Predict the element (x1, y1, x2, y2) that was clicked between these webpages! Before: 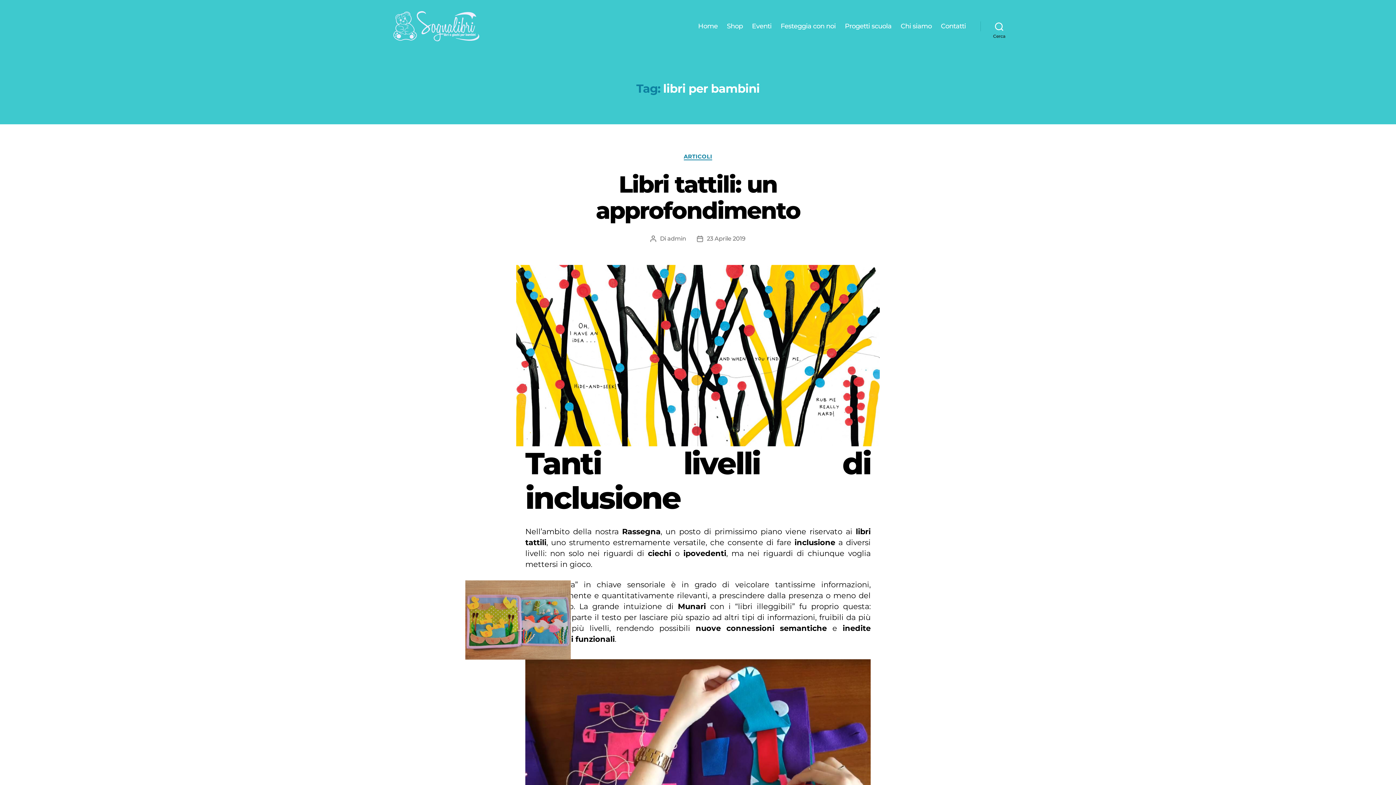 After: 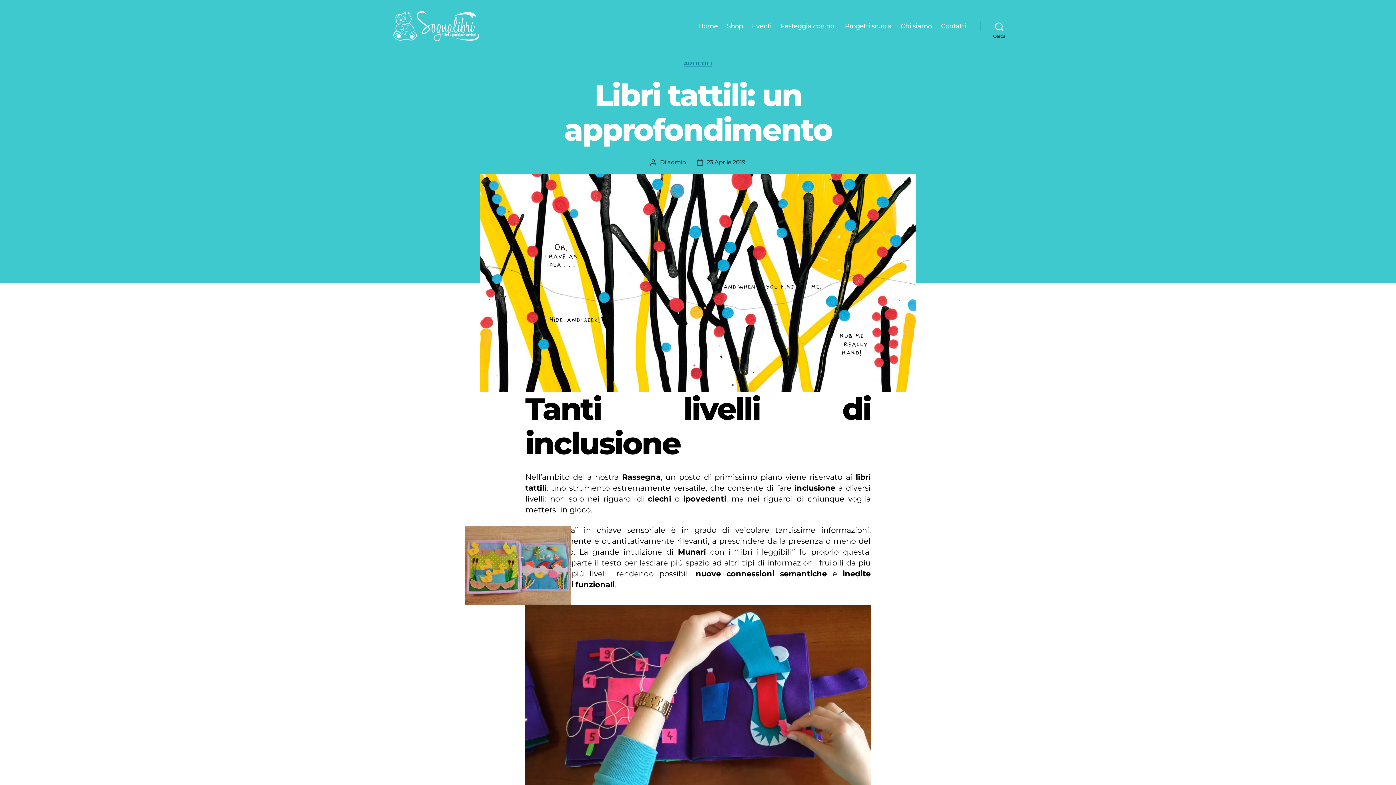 Action: label: Libri tattili: un approfondimento bbox: (595, 170, 800, 224)